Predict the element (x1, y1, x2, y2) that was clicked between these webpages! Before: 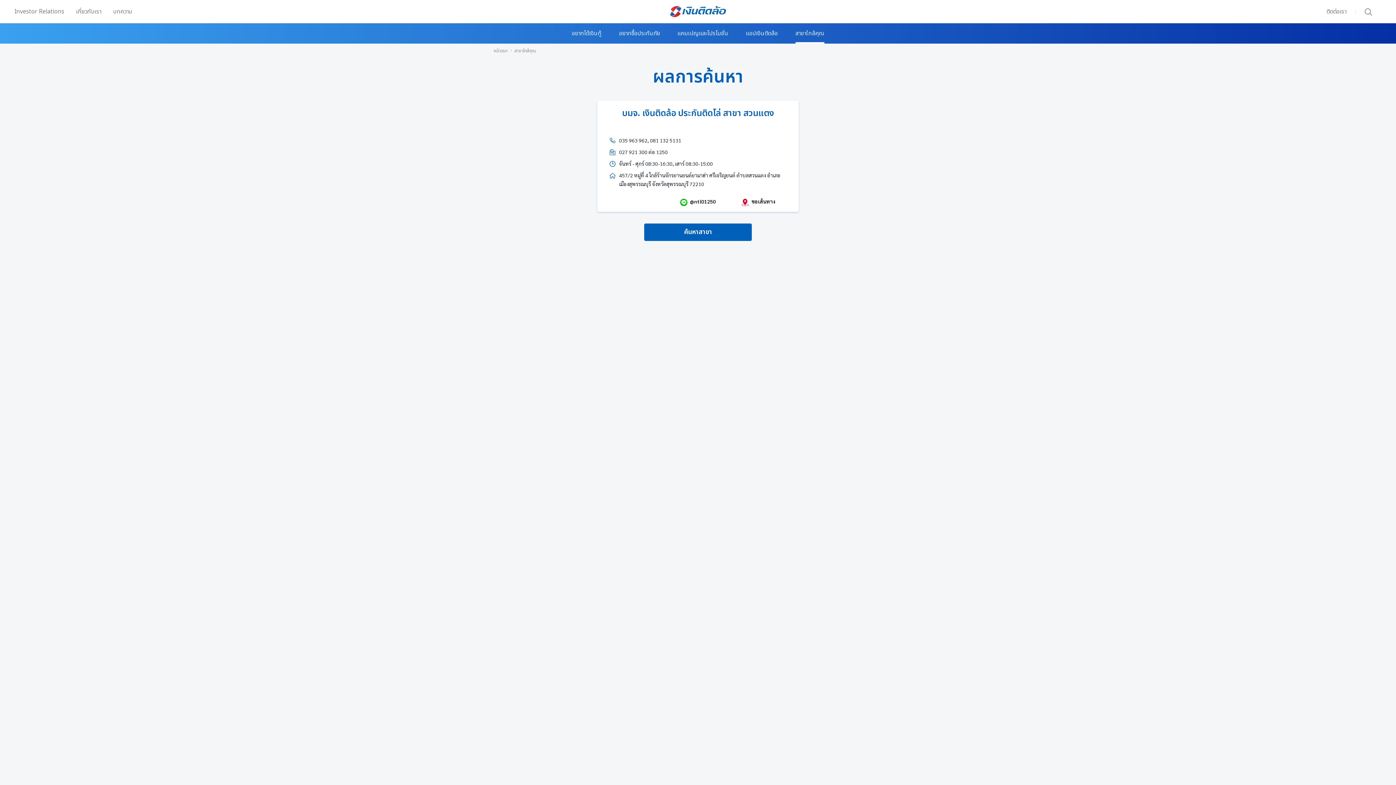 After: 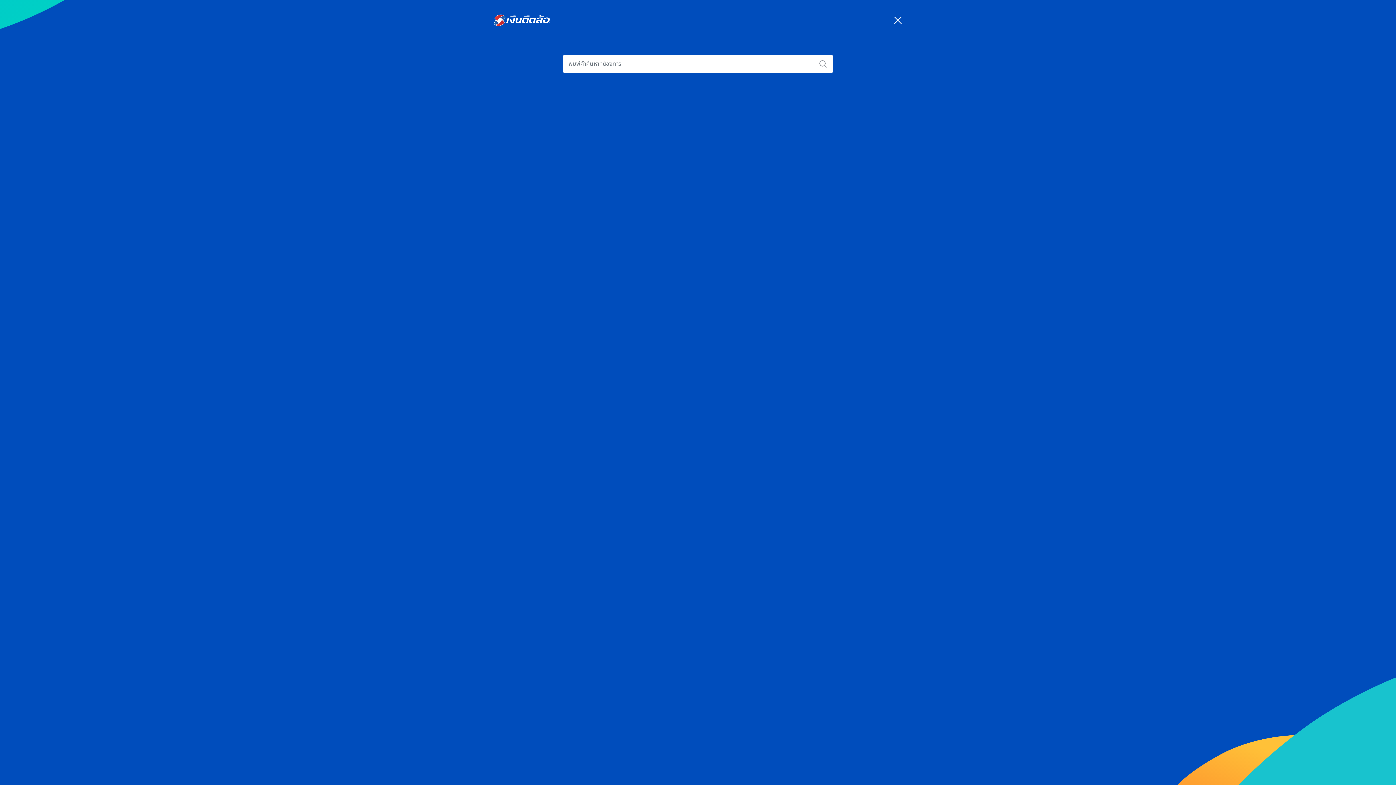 Action: bbox: (1364, 0, 1373, 23)